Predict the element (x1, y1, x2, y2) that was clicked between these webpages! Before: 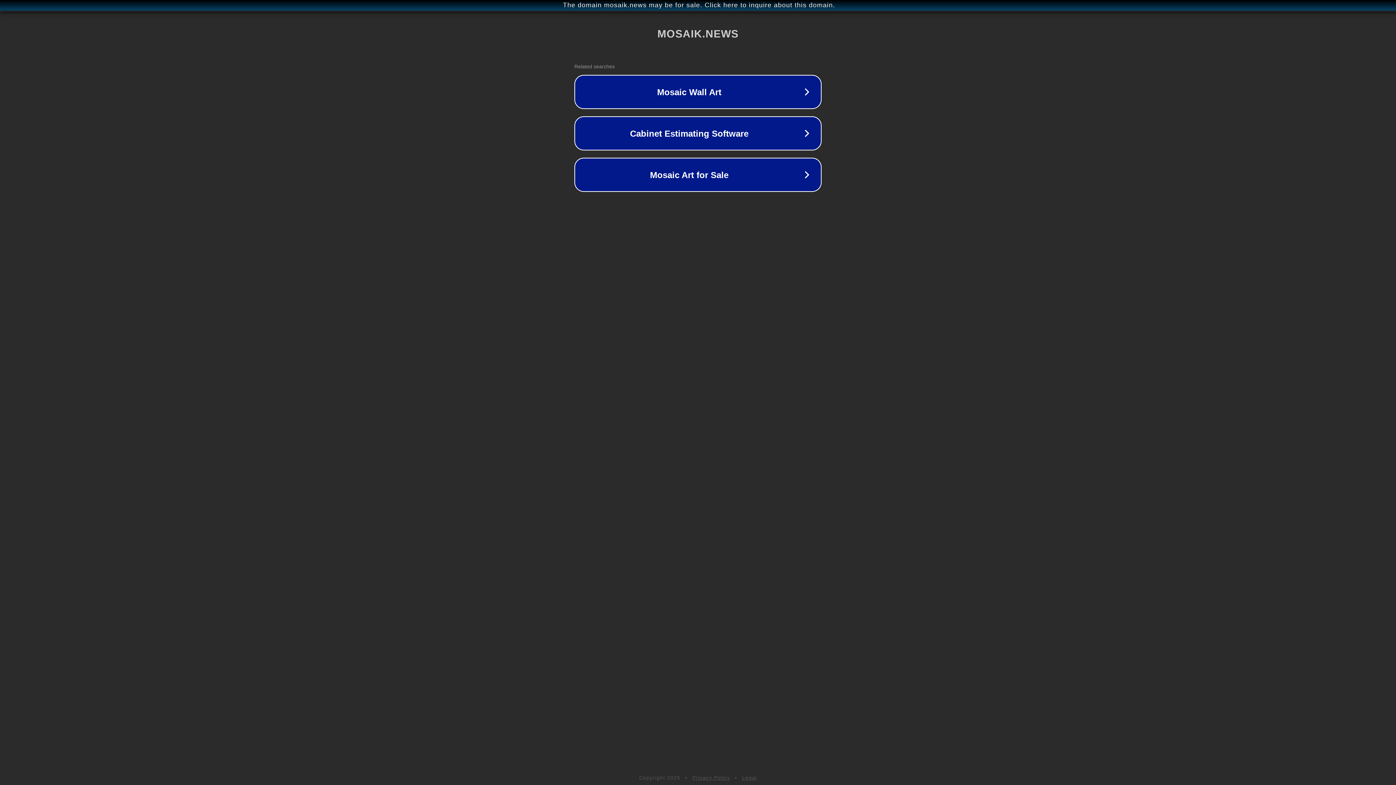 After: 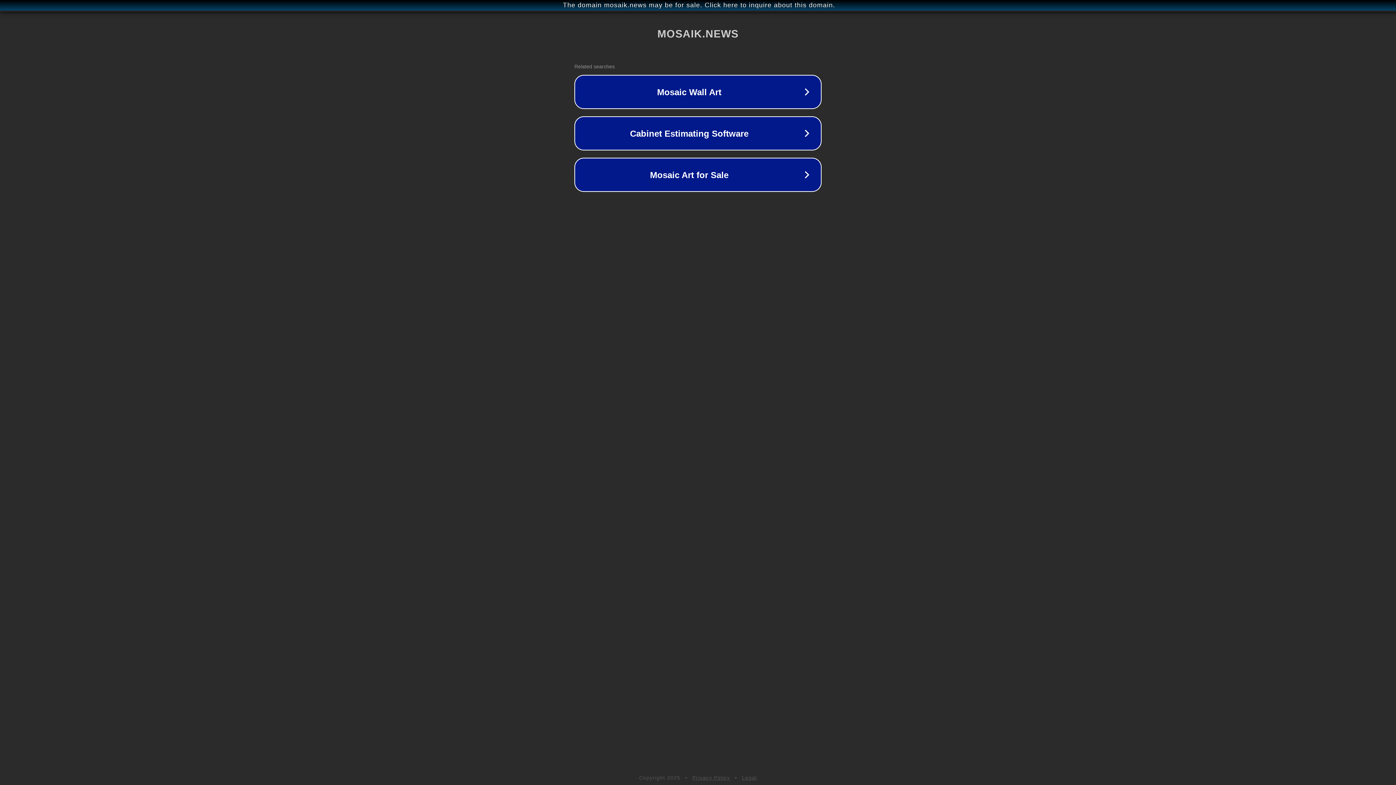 Action: bbox: (742, 775, 757, 781) label: Legal